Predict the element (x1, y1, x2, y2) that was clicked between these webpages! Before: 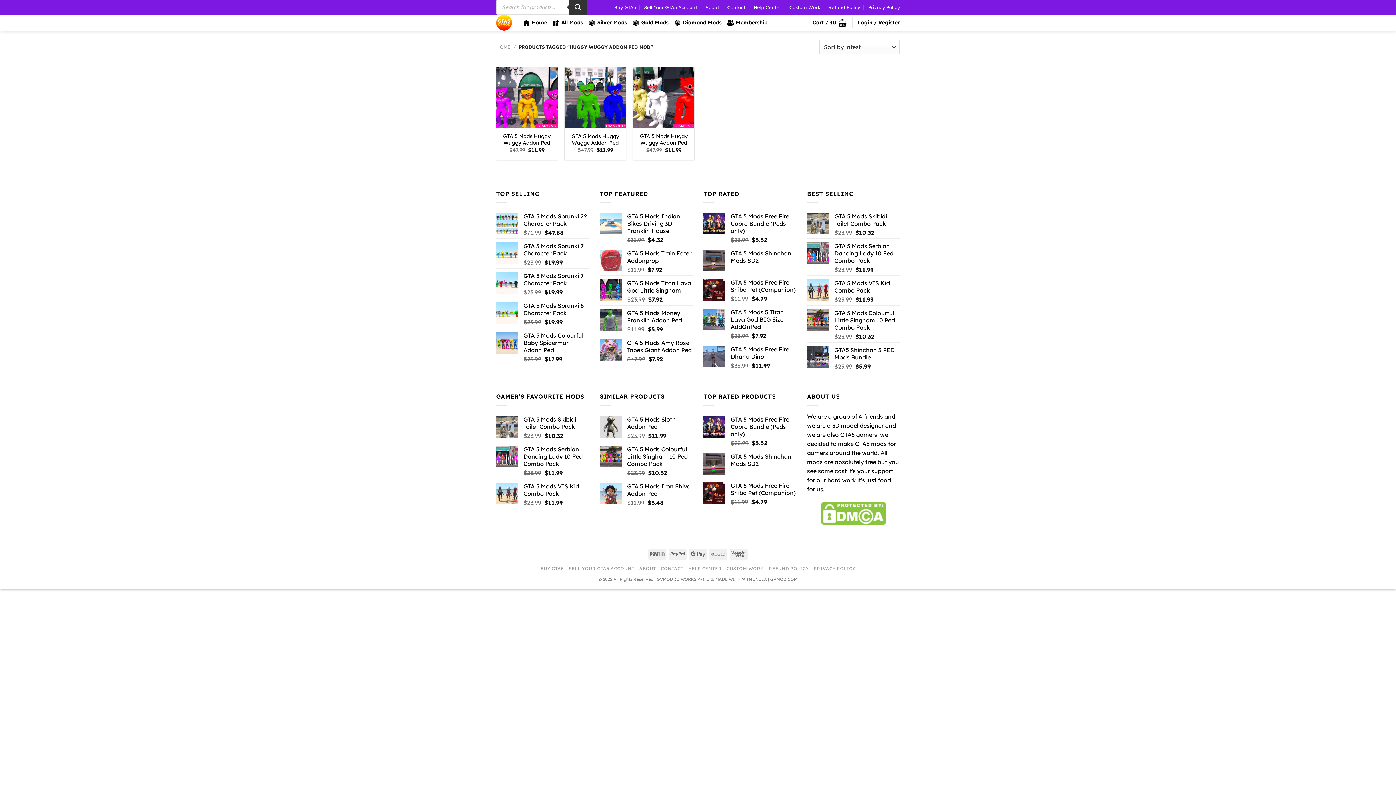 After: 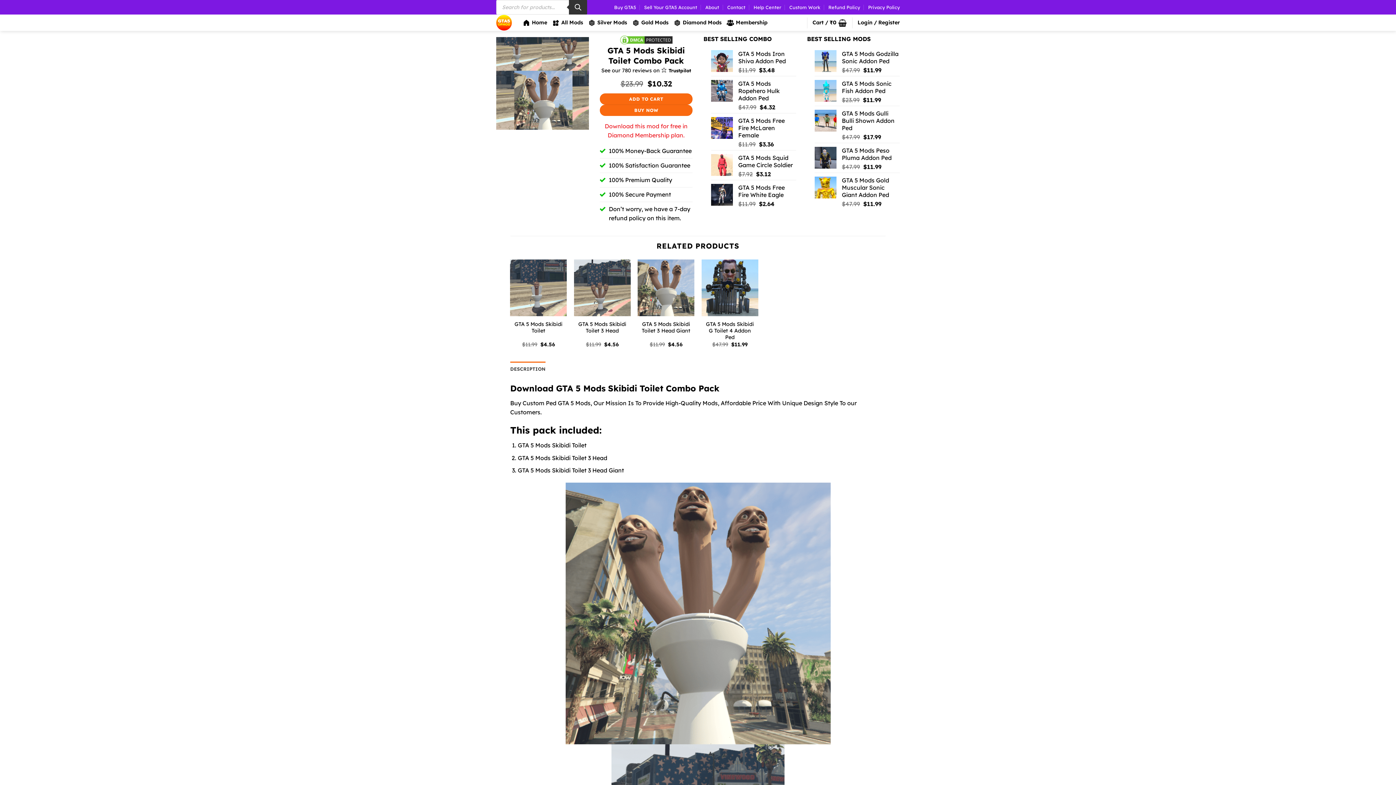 Action: bbox: (523, 415, 589, 430) label: GTA 5 Mods Skibidi Toilet Combo Pack